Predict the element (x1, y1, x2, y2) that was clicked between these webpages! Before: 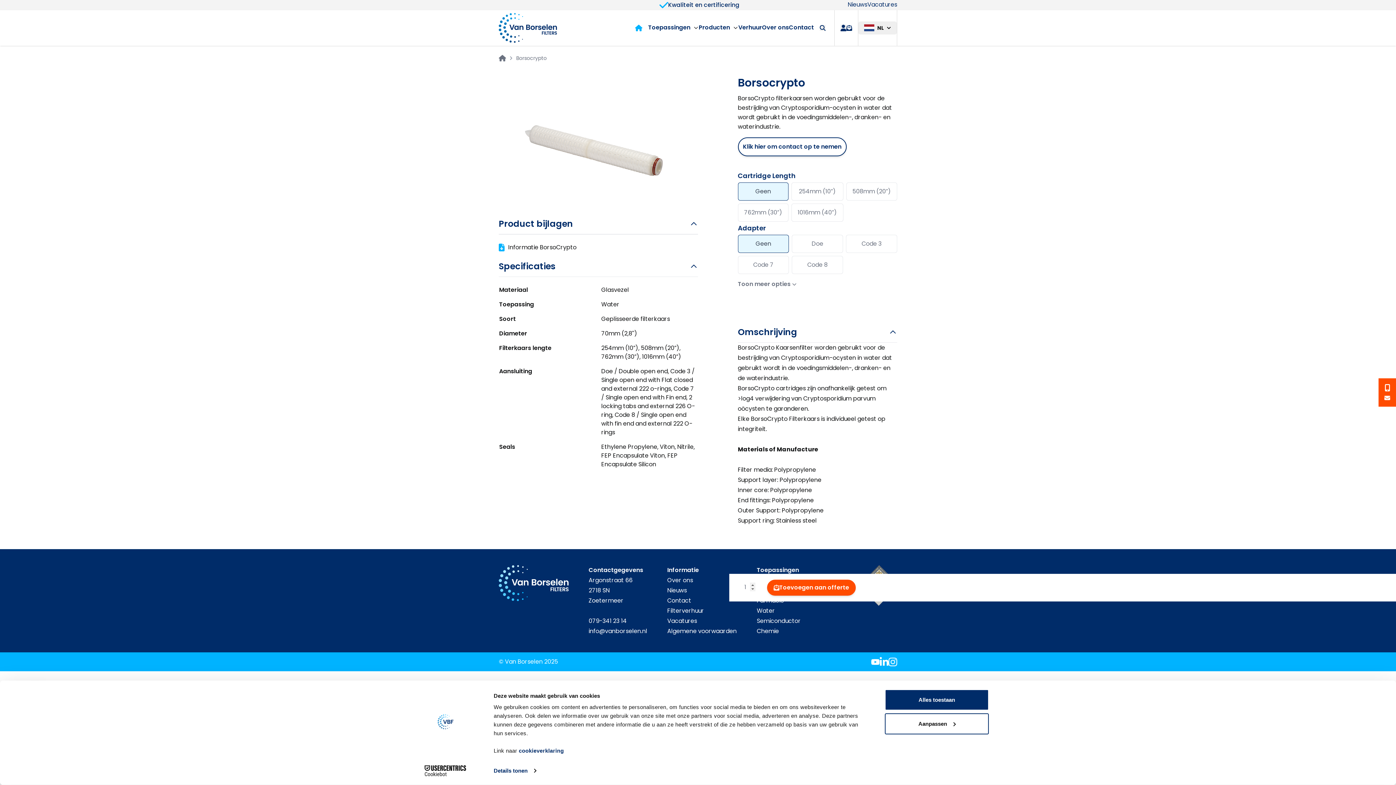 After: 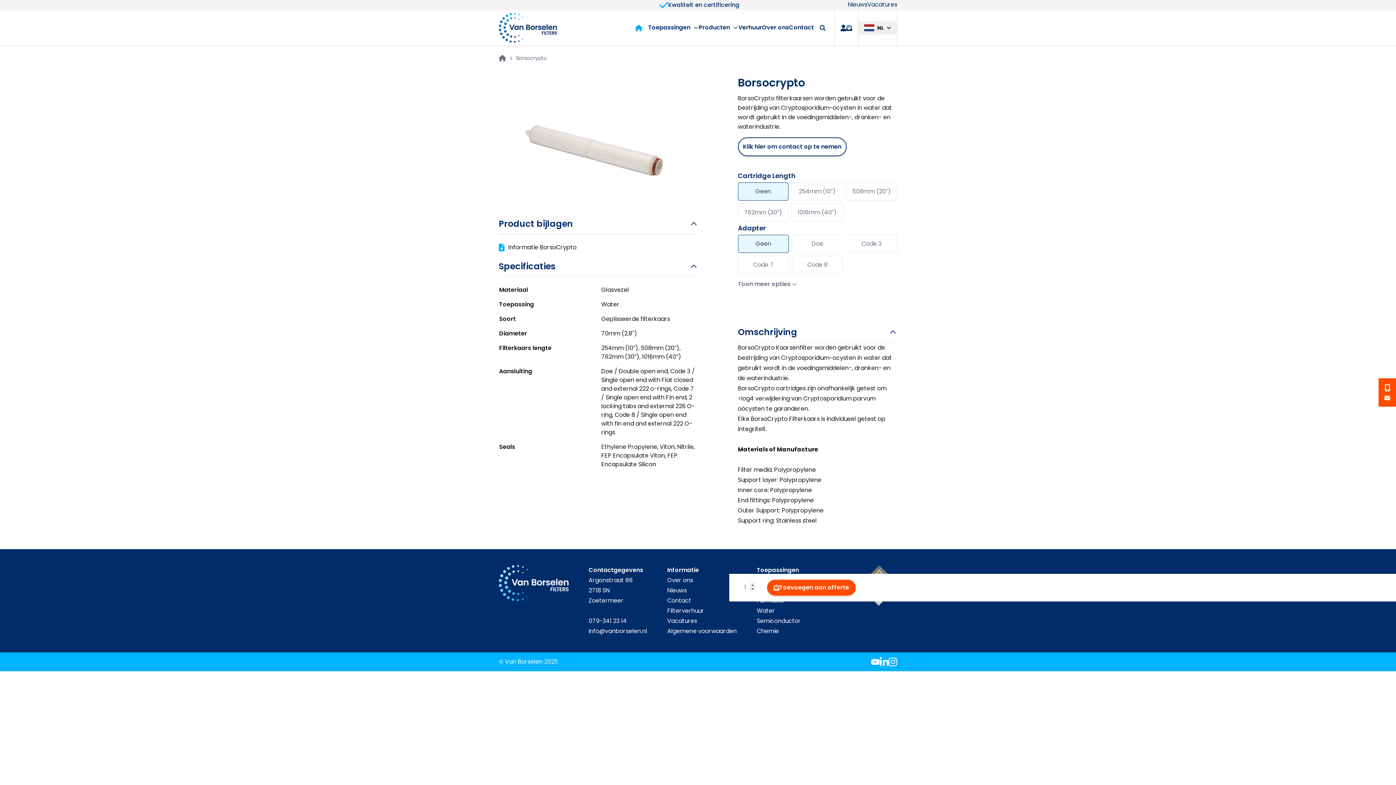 Action: label: Alles toestaan bbox: (885, 689, 989, 710)